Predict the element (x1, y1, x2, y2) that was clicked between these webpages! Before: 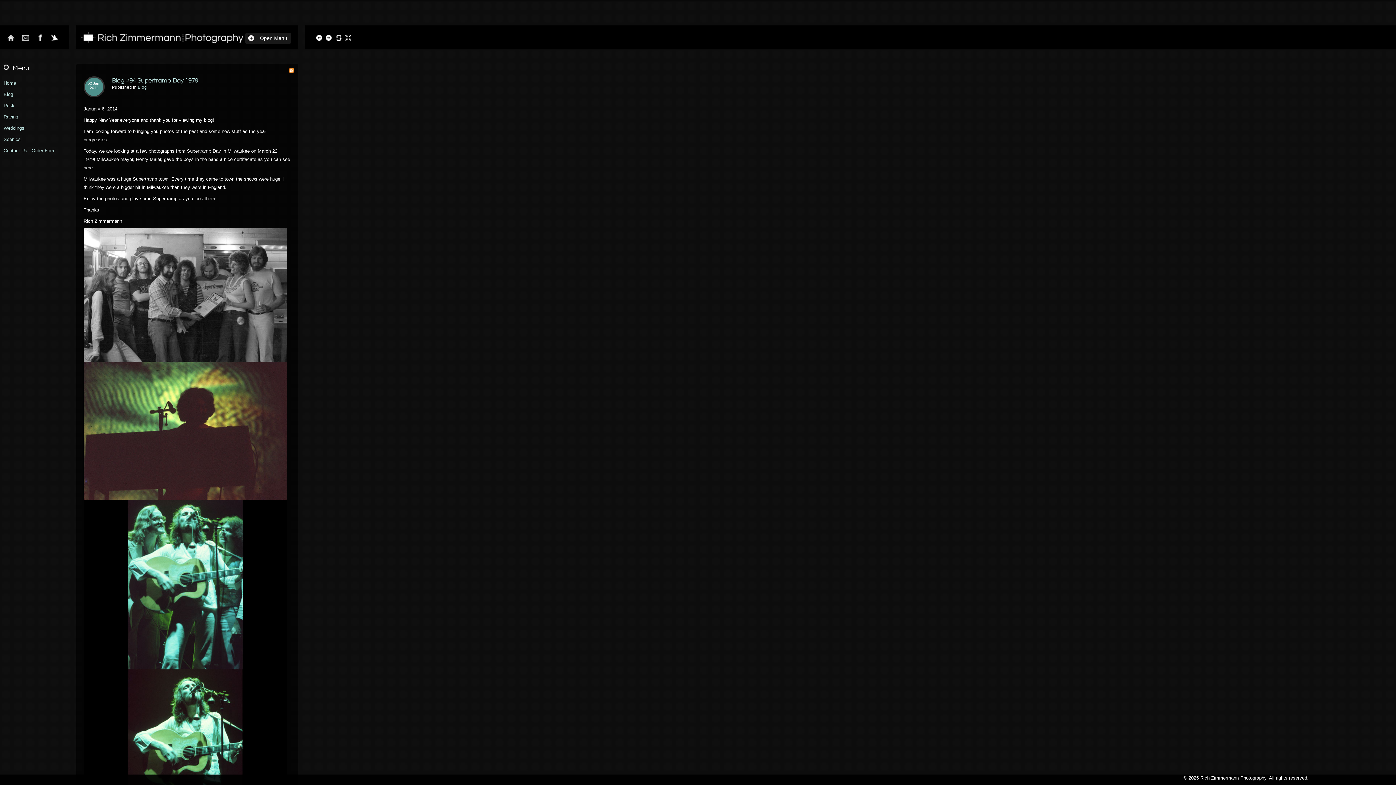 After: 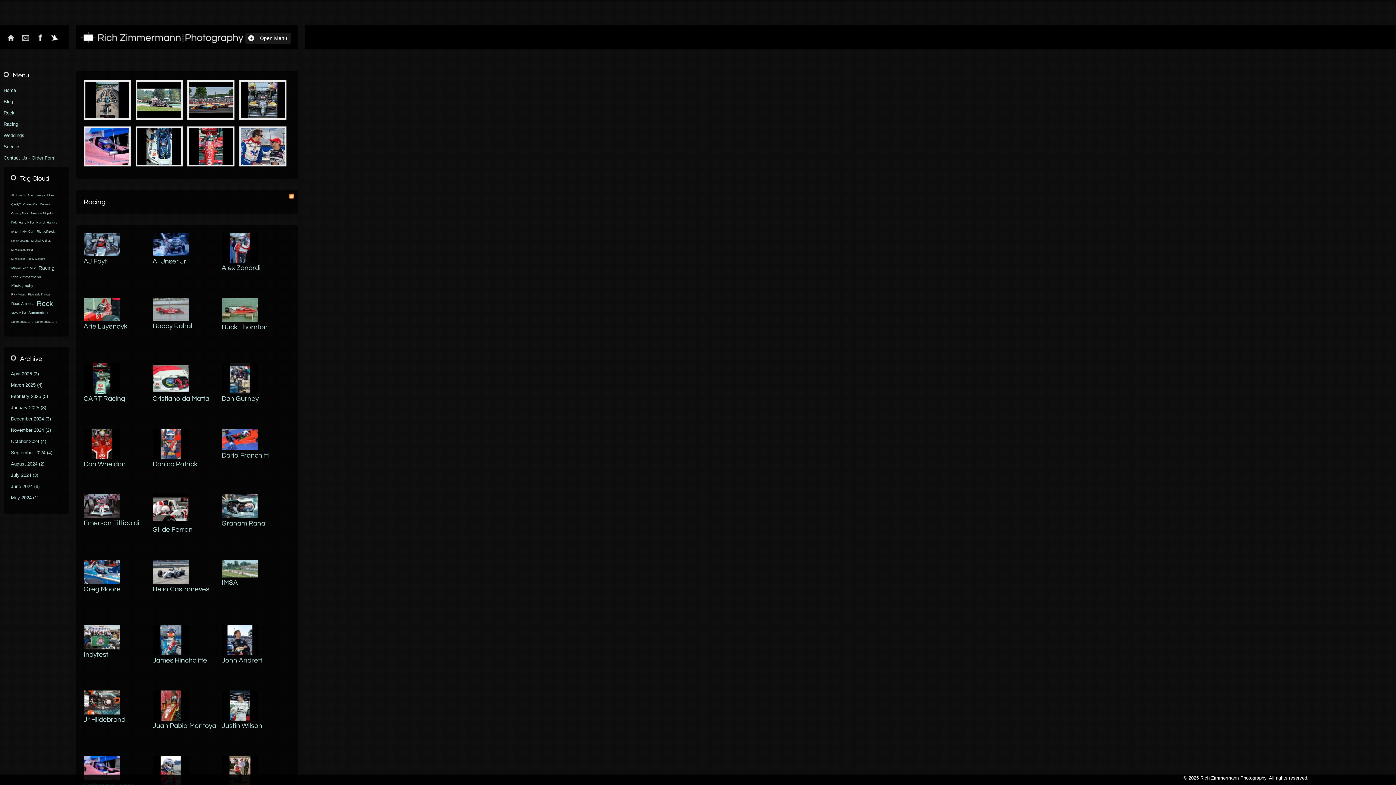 Action: bbox: (3, 111, 69, 122) label: Racing